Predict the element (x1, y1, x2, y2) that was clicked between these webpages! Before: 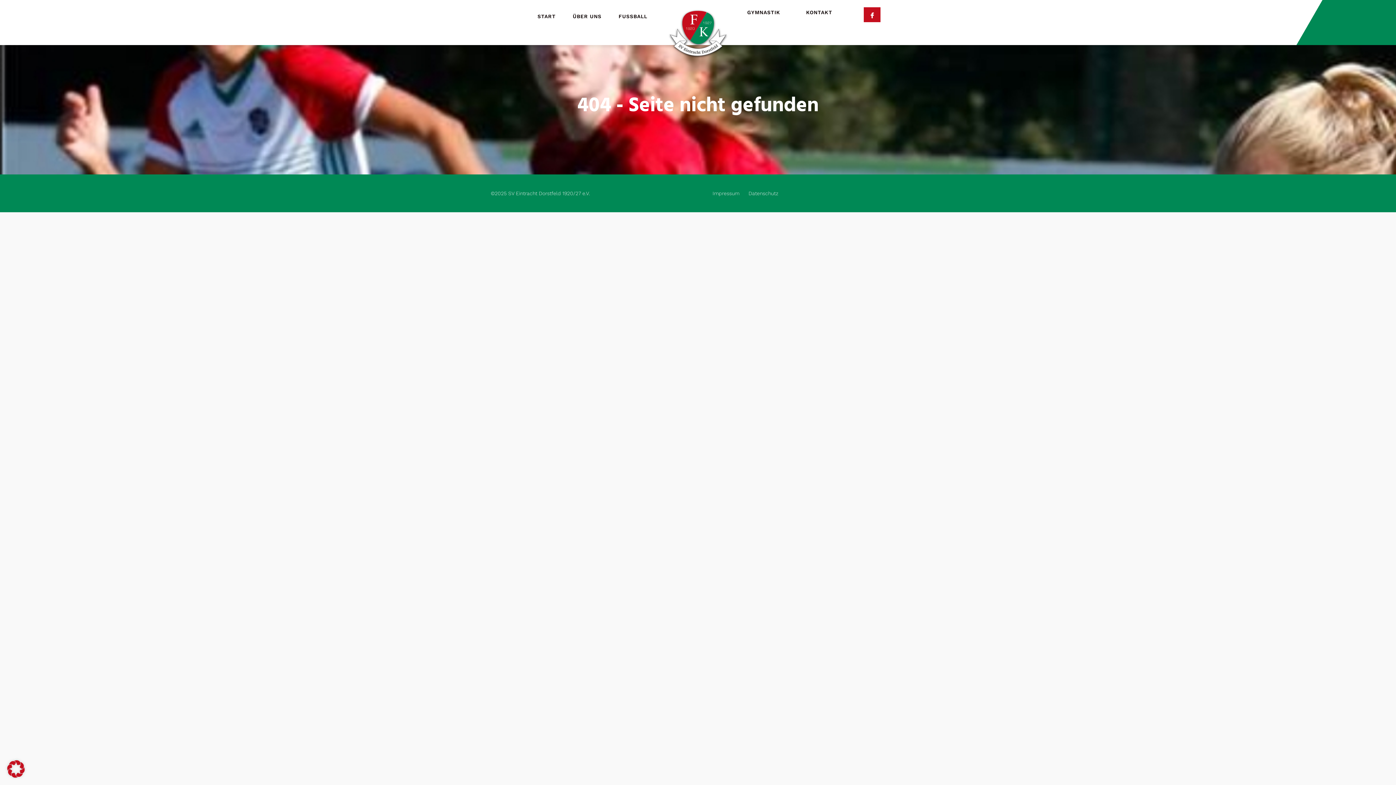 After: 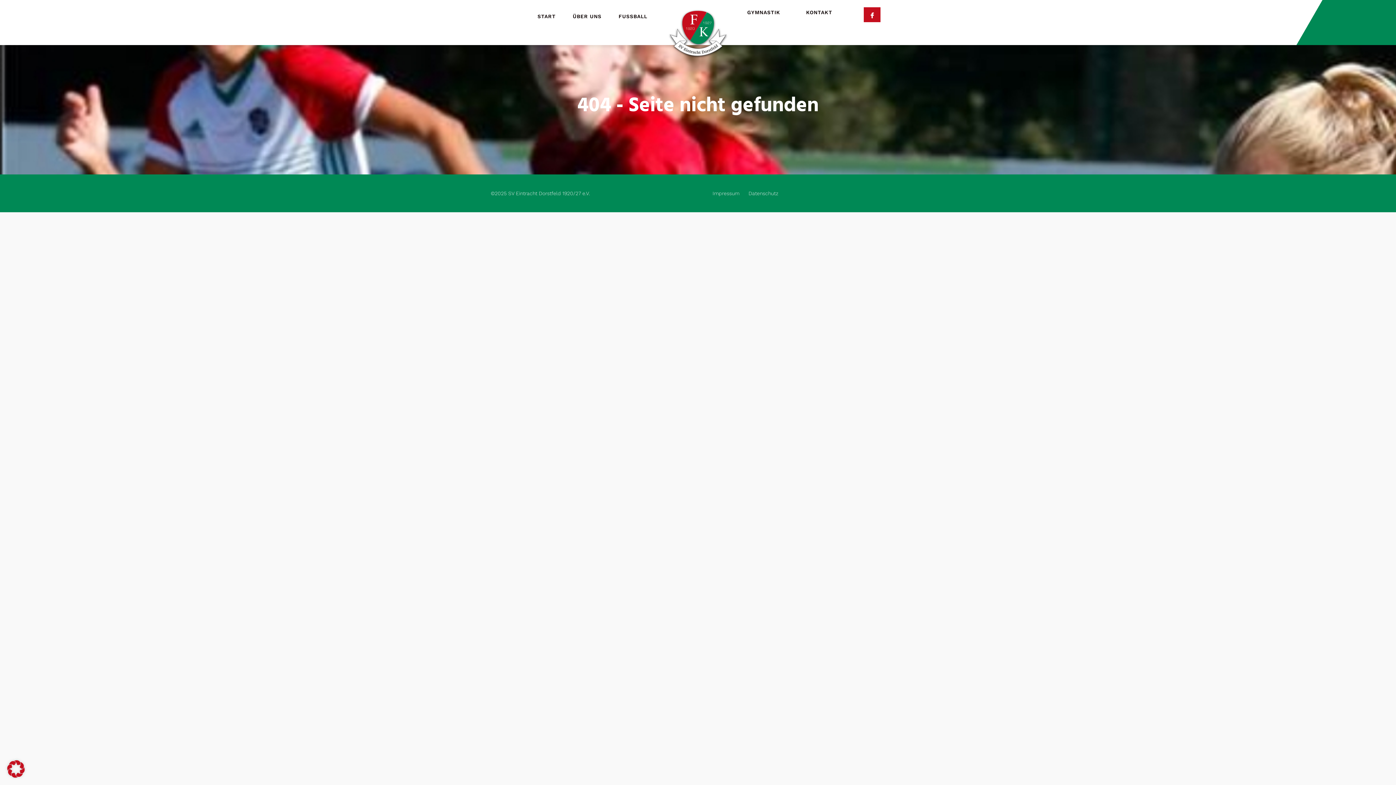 Action: bbox: (864, 7, 880, 22) label: Facebook